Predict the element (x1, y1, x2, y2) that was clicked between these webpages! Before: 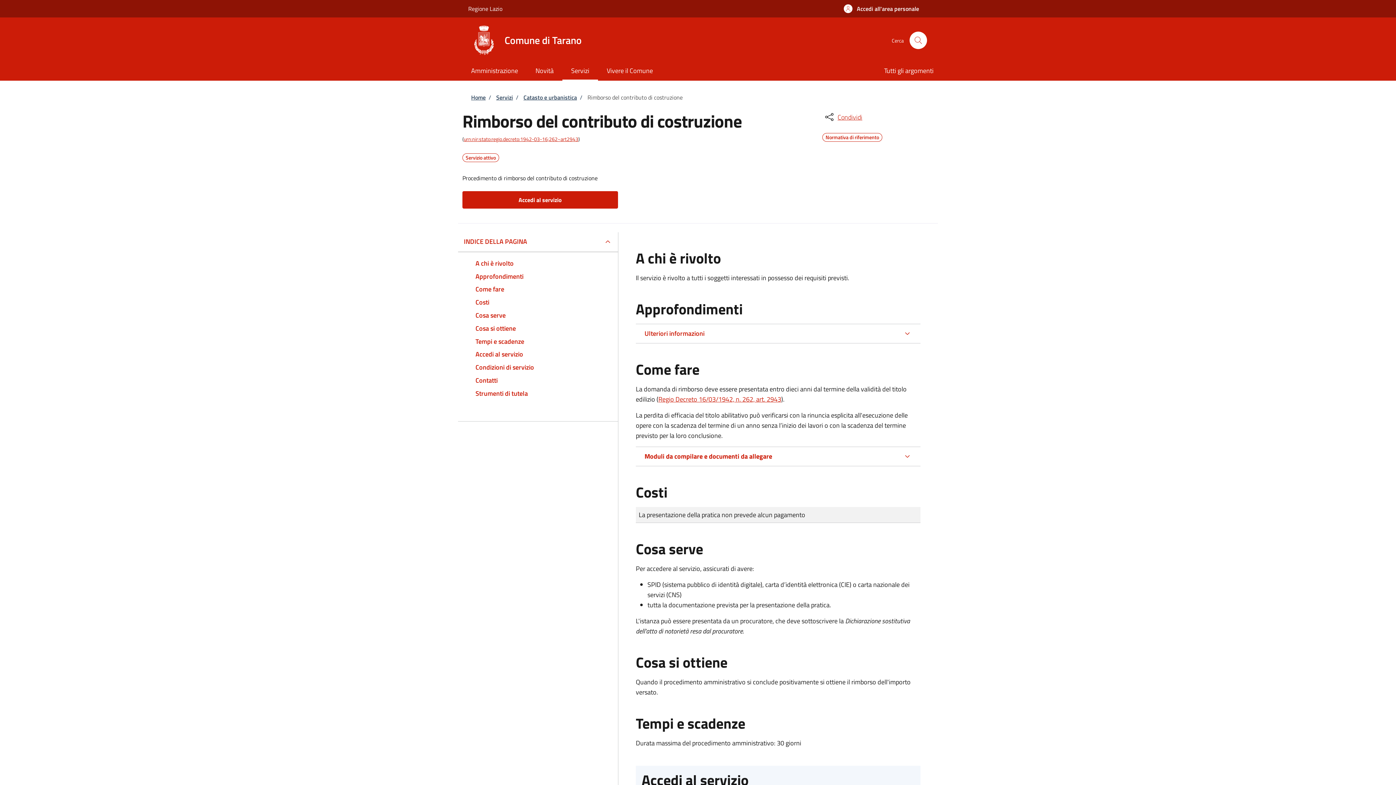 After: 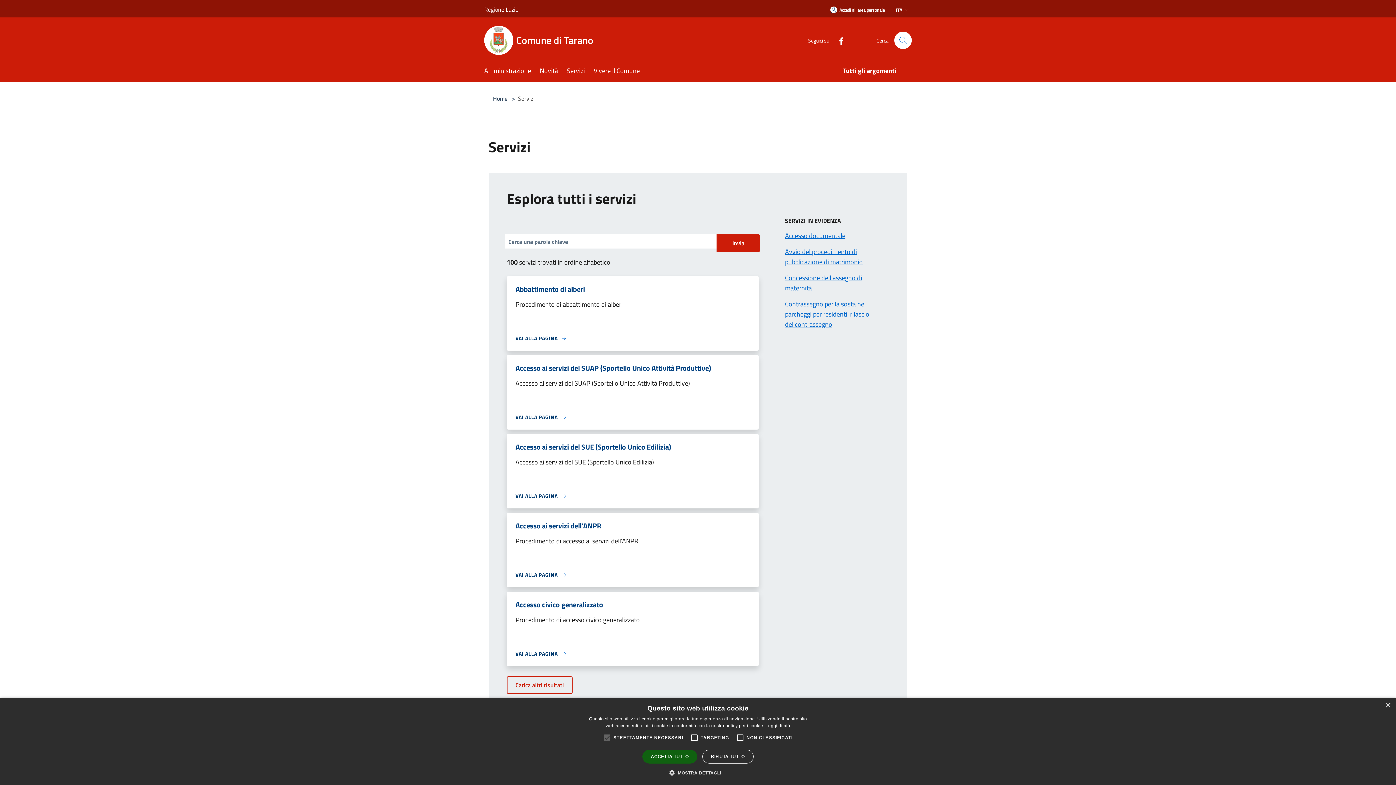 Action: label: Servizi bbox: (496, 93, 513, 101)